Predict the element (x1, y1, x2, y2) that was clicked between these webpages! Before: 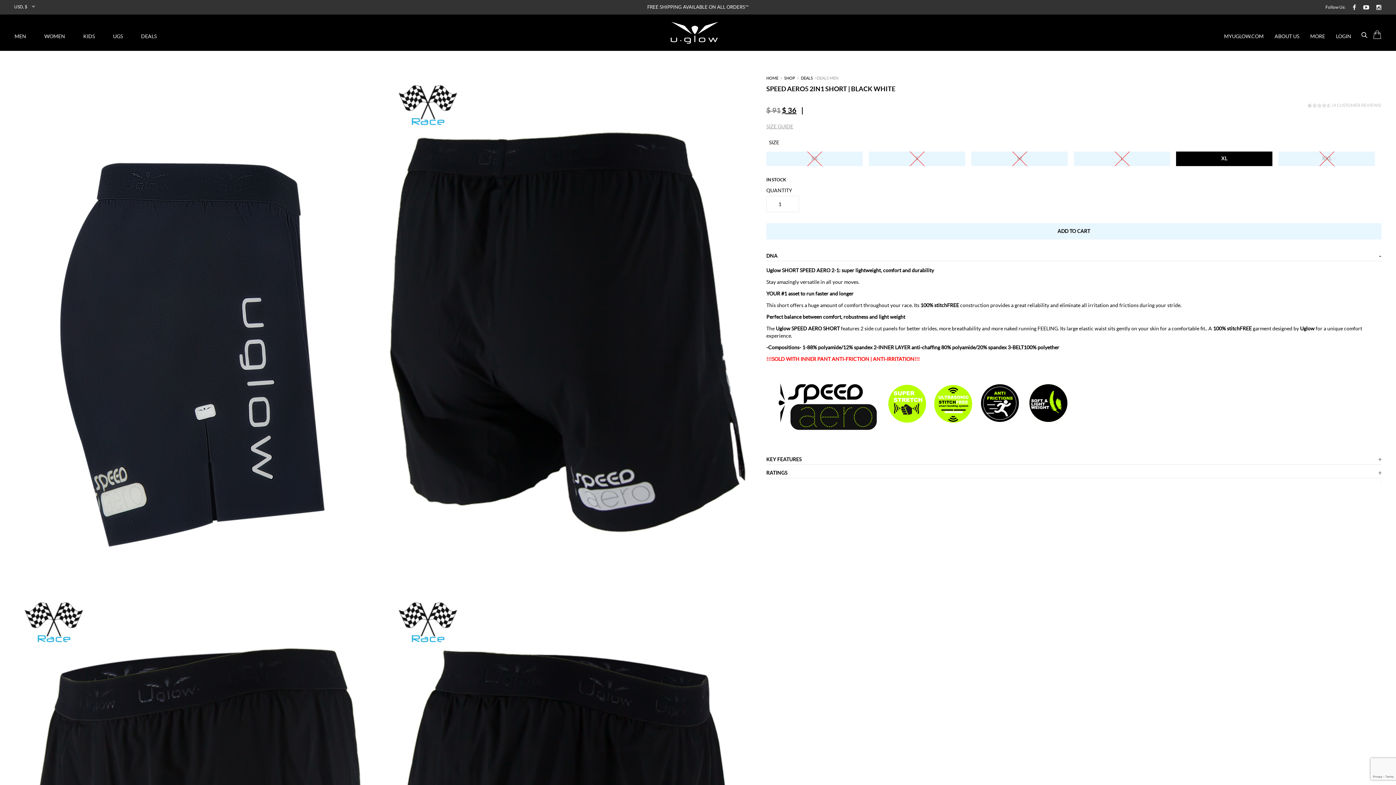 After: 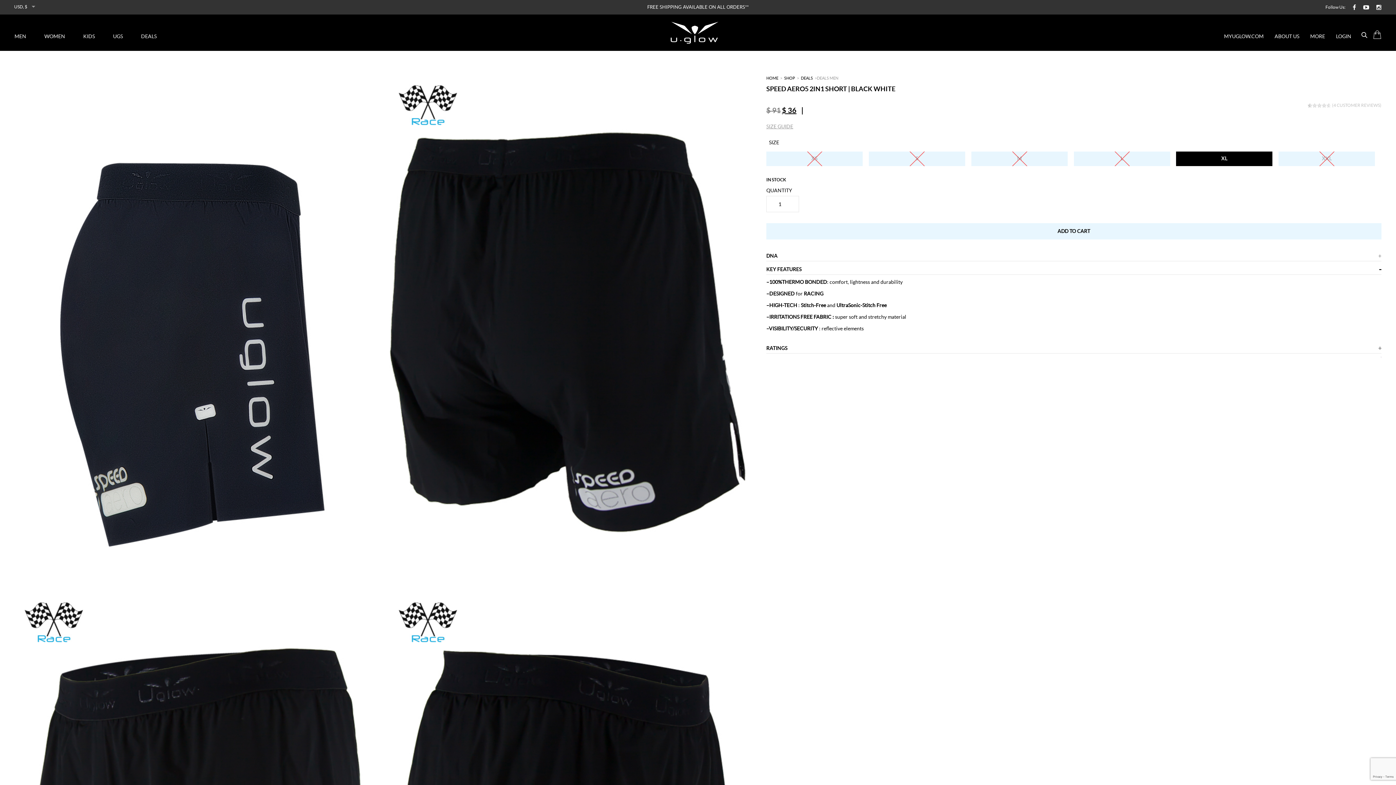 Action: bbox: (766, 457, 1381, 465) label: KEY FEATURES